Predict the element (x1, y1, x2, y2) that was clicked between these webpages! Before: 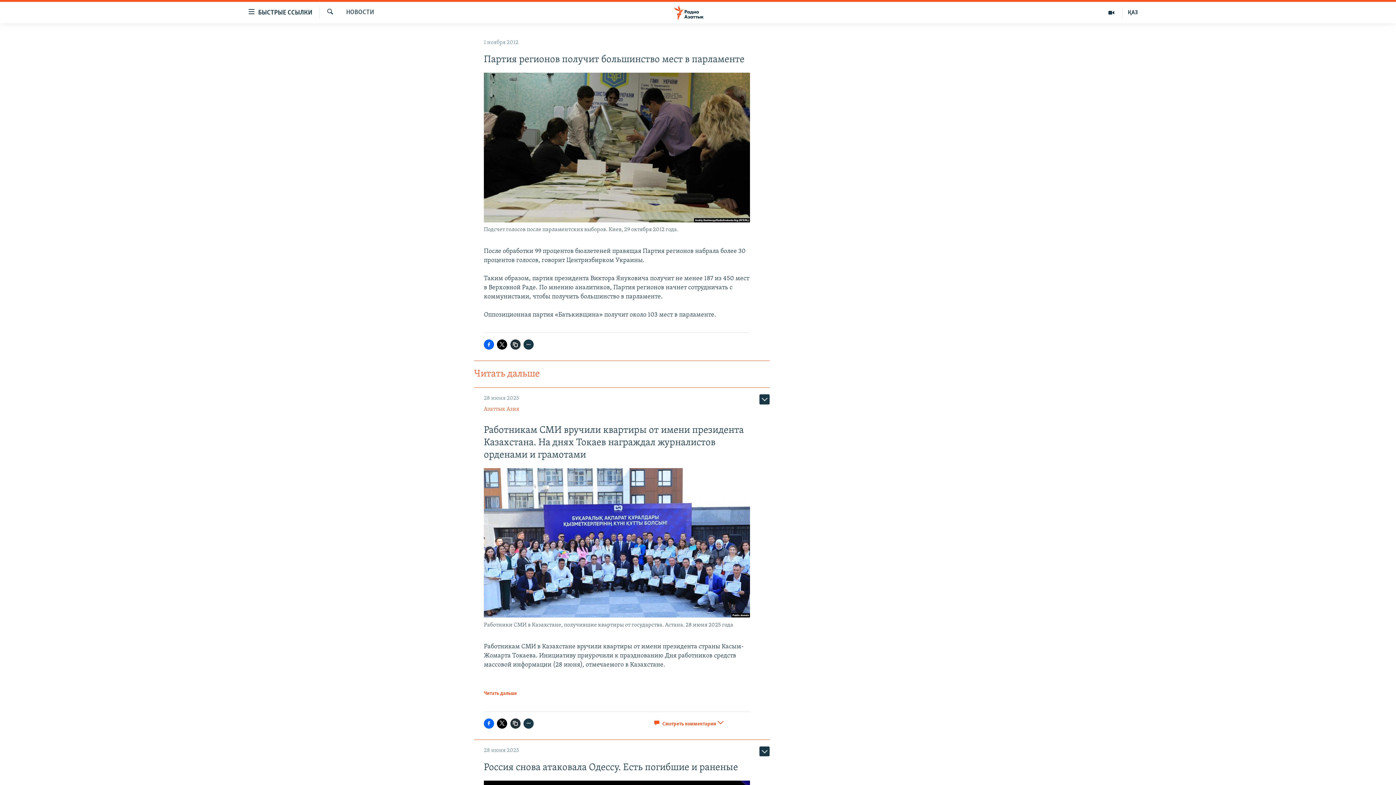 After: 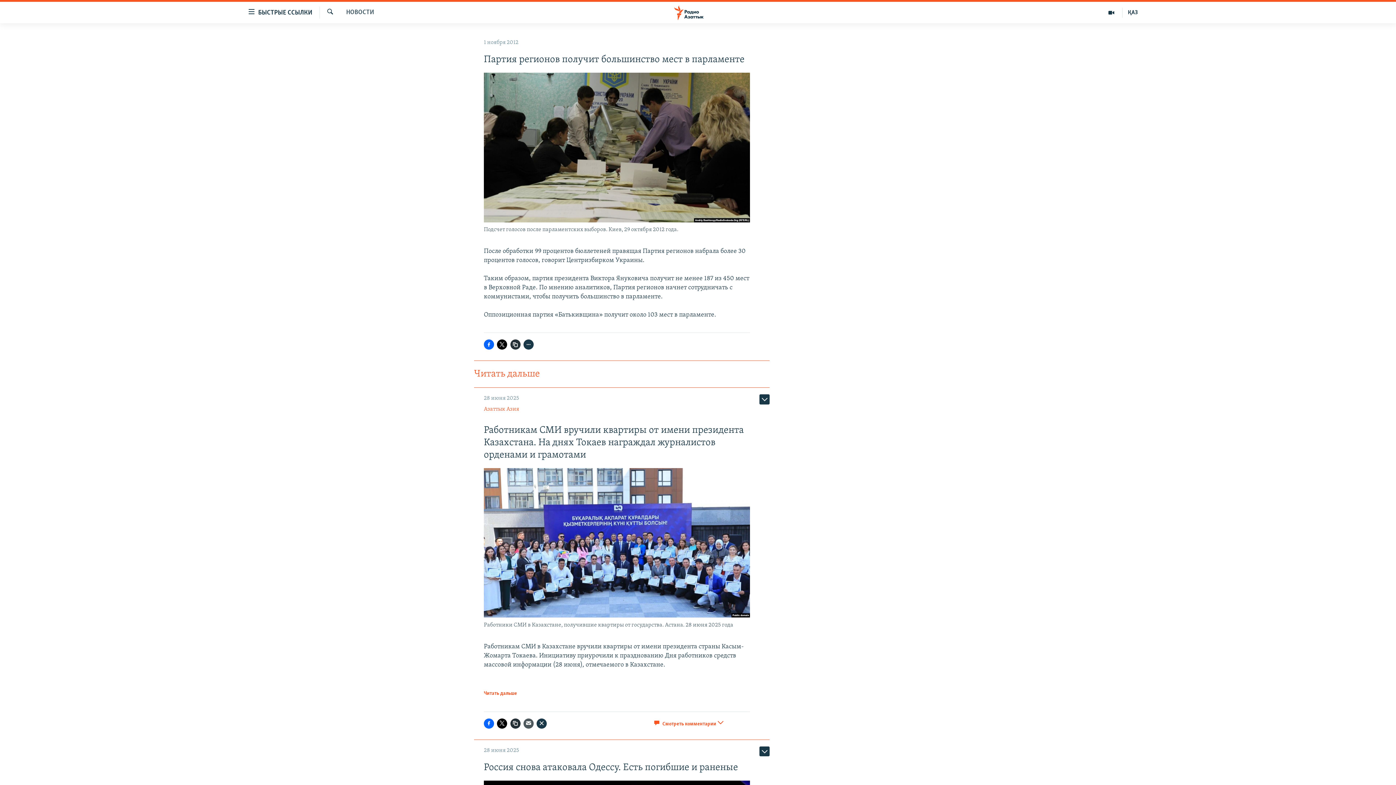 Action: bbox: (523, 718, 533, 729)